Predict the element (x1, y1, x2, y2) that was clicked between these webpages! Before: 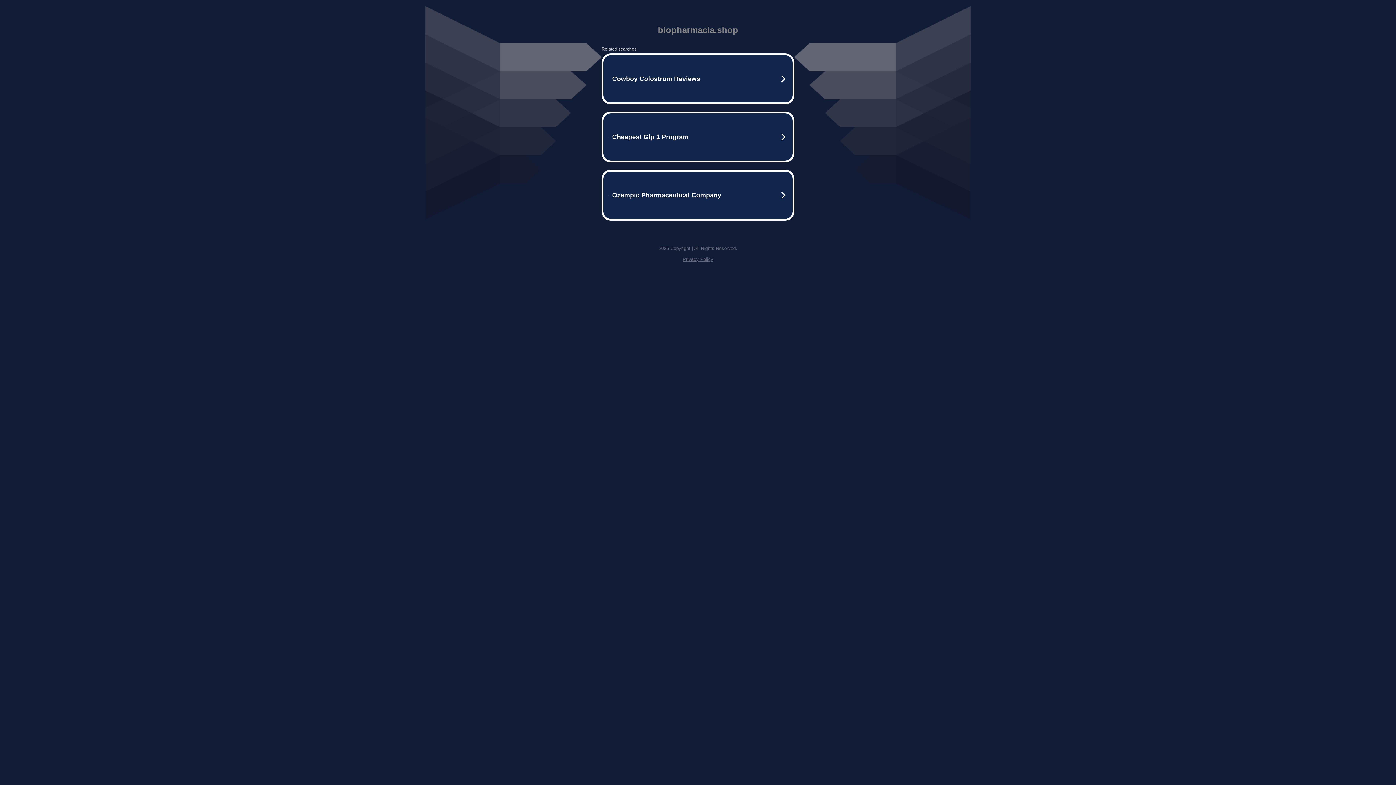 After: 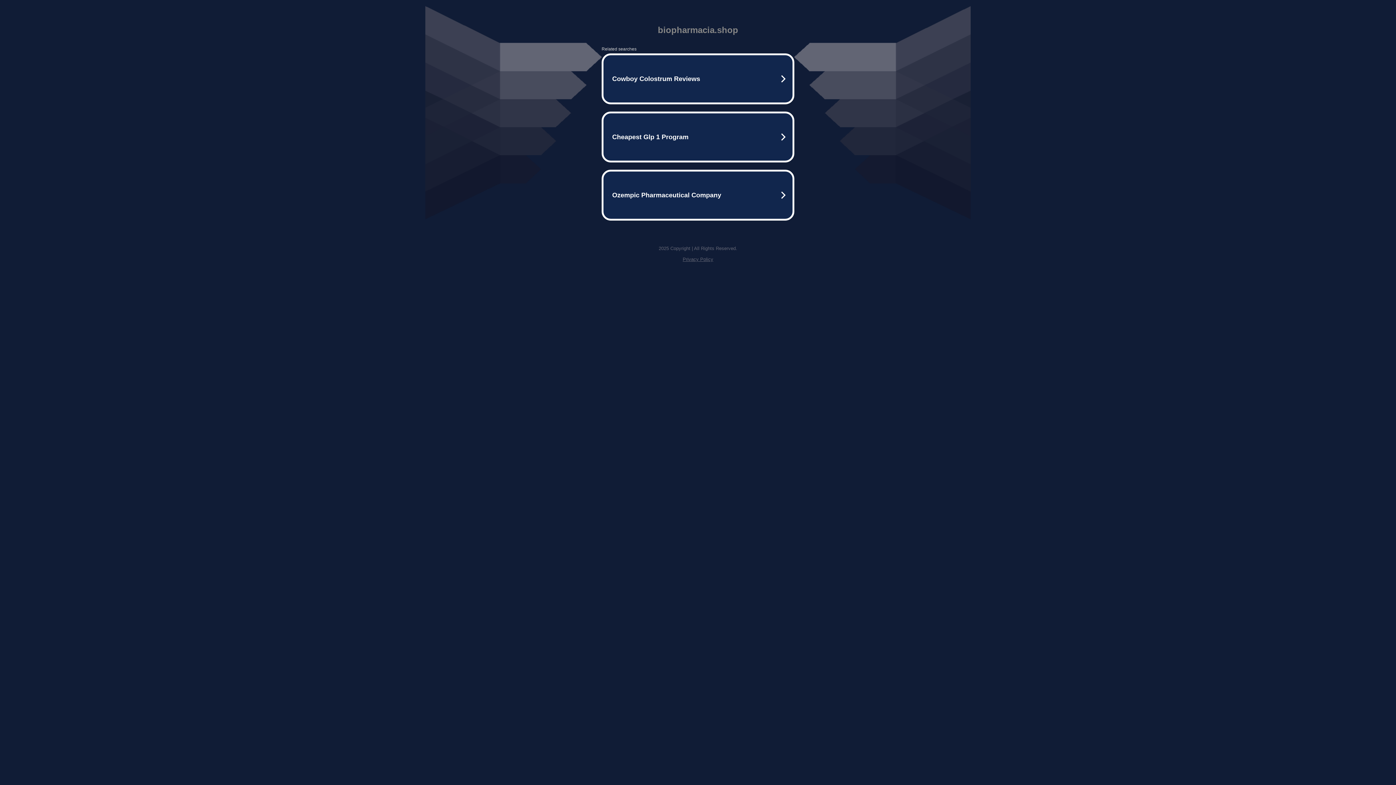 Action: bbox: (682, 256, 713, 262) label: Privacy Policy